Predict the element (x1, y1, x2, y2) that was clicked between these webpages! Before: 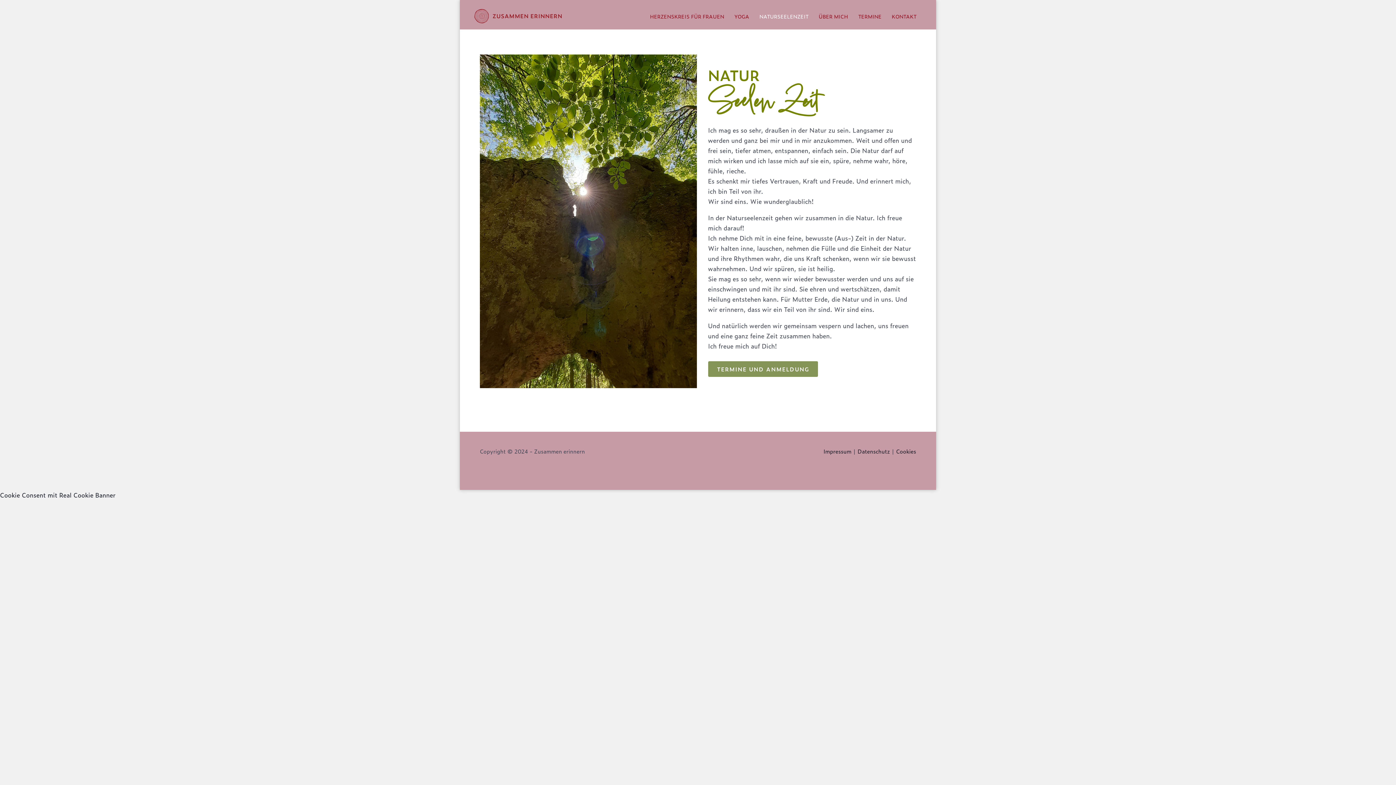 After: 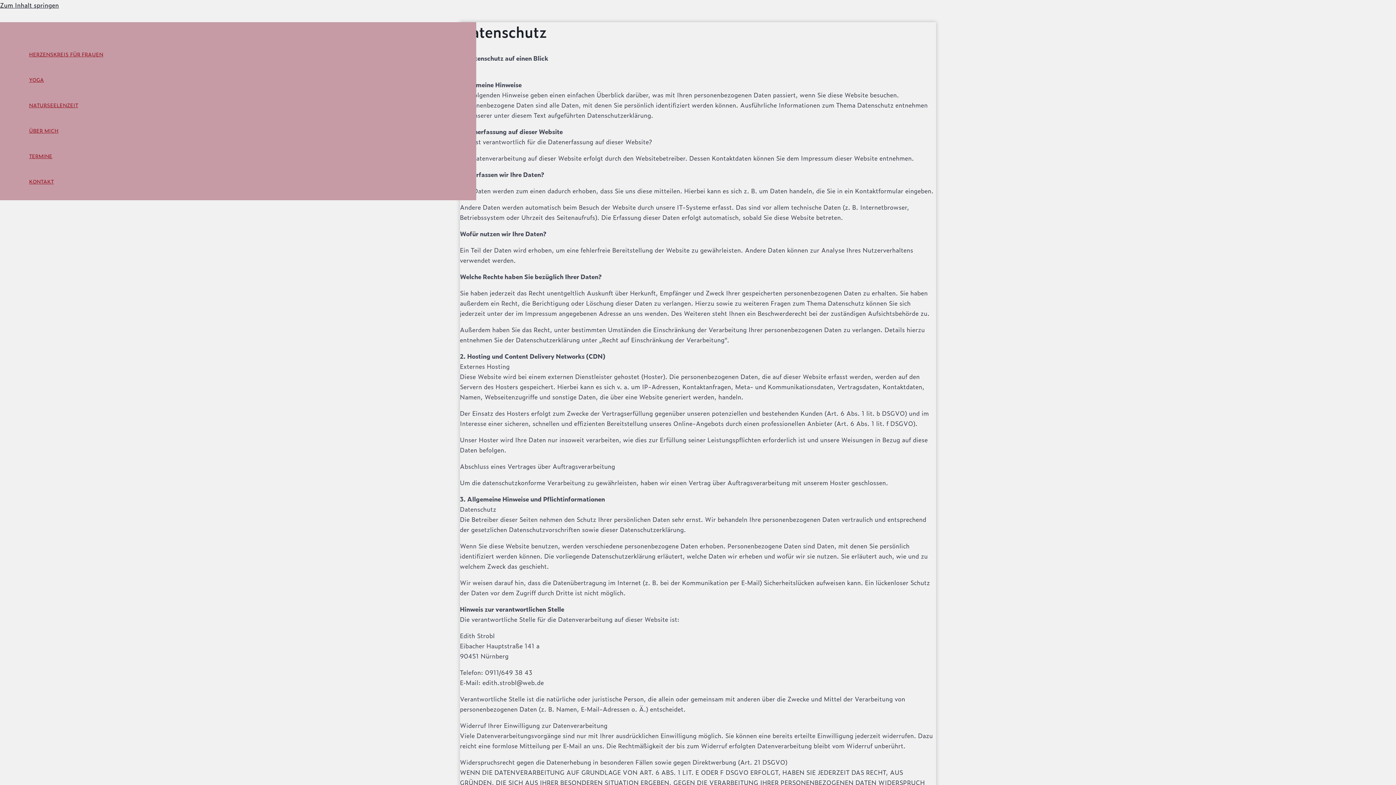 Action: bbox: (857, 447, 890, 455) label: Datenschutz